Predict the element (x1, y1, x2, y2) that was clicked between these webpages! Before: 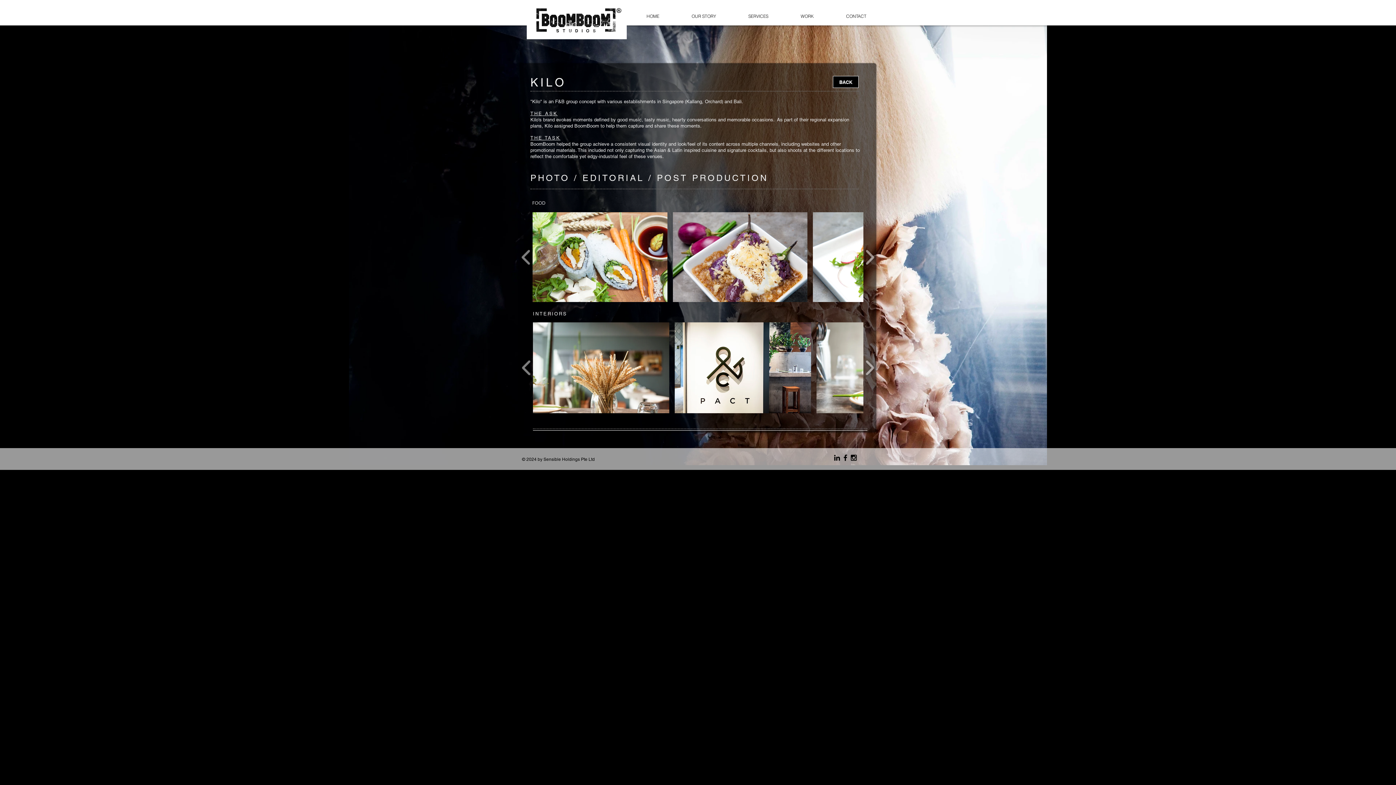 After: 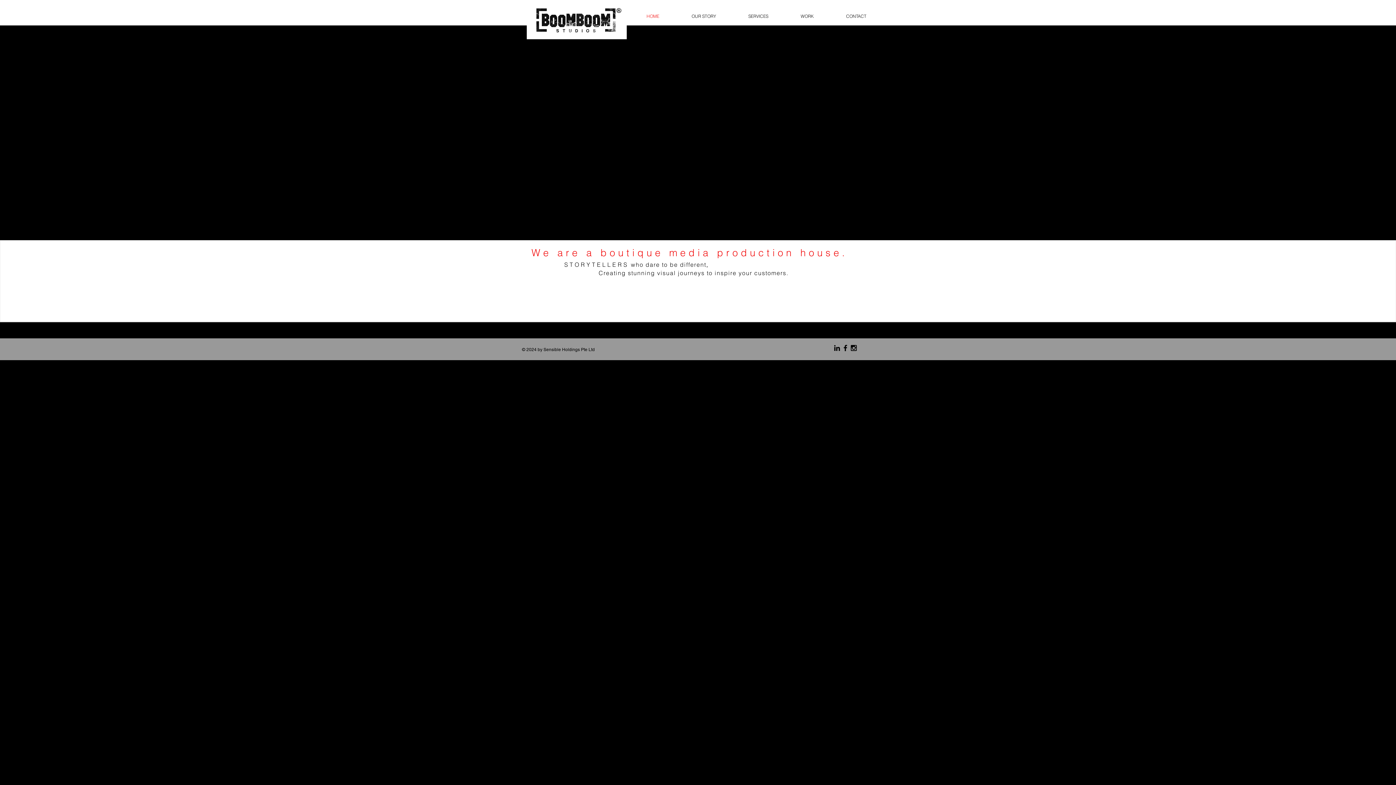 Action: bbox: (532, 8, 624, 34)